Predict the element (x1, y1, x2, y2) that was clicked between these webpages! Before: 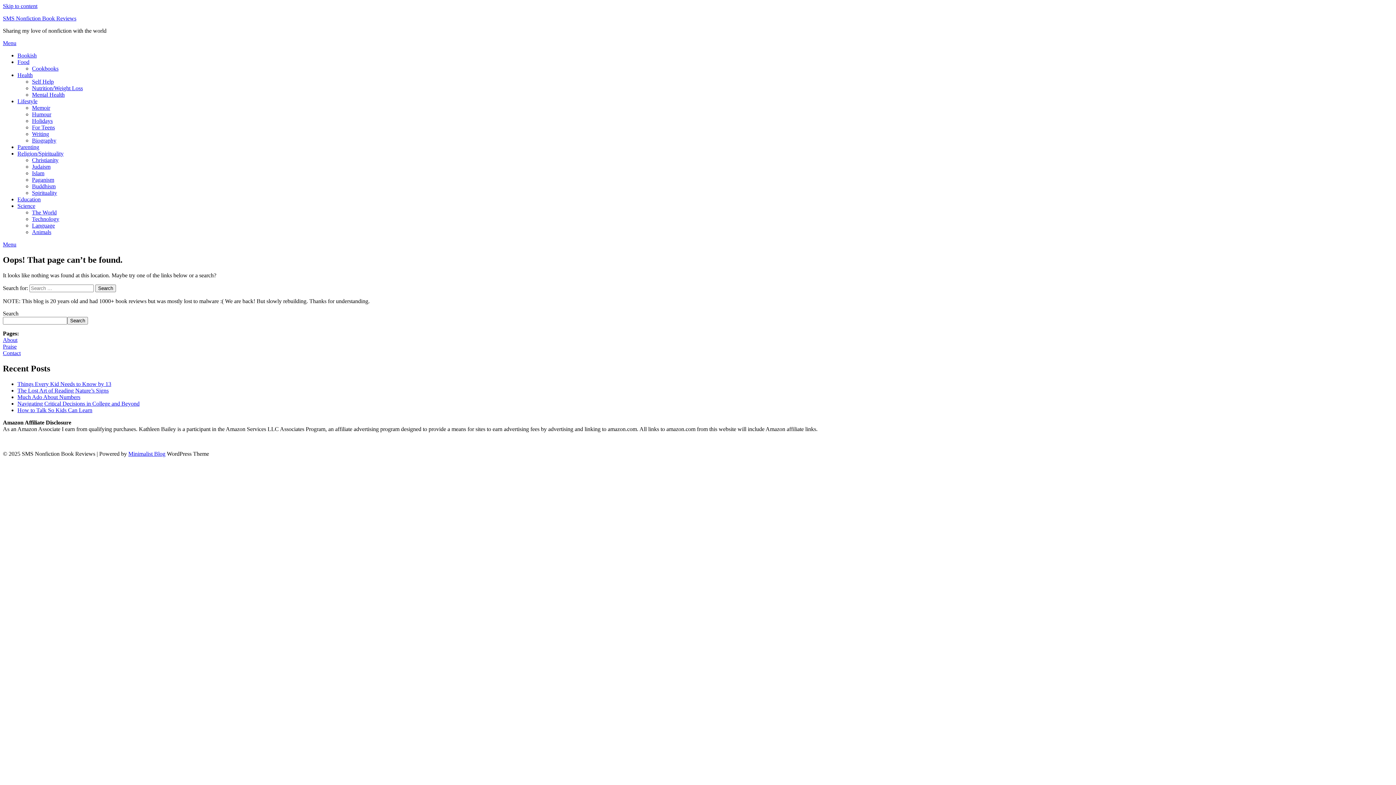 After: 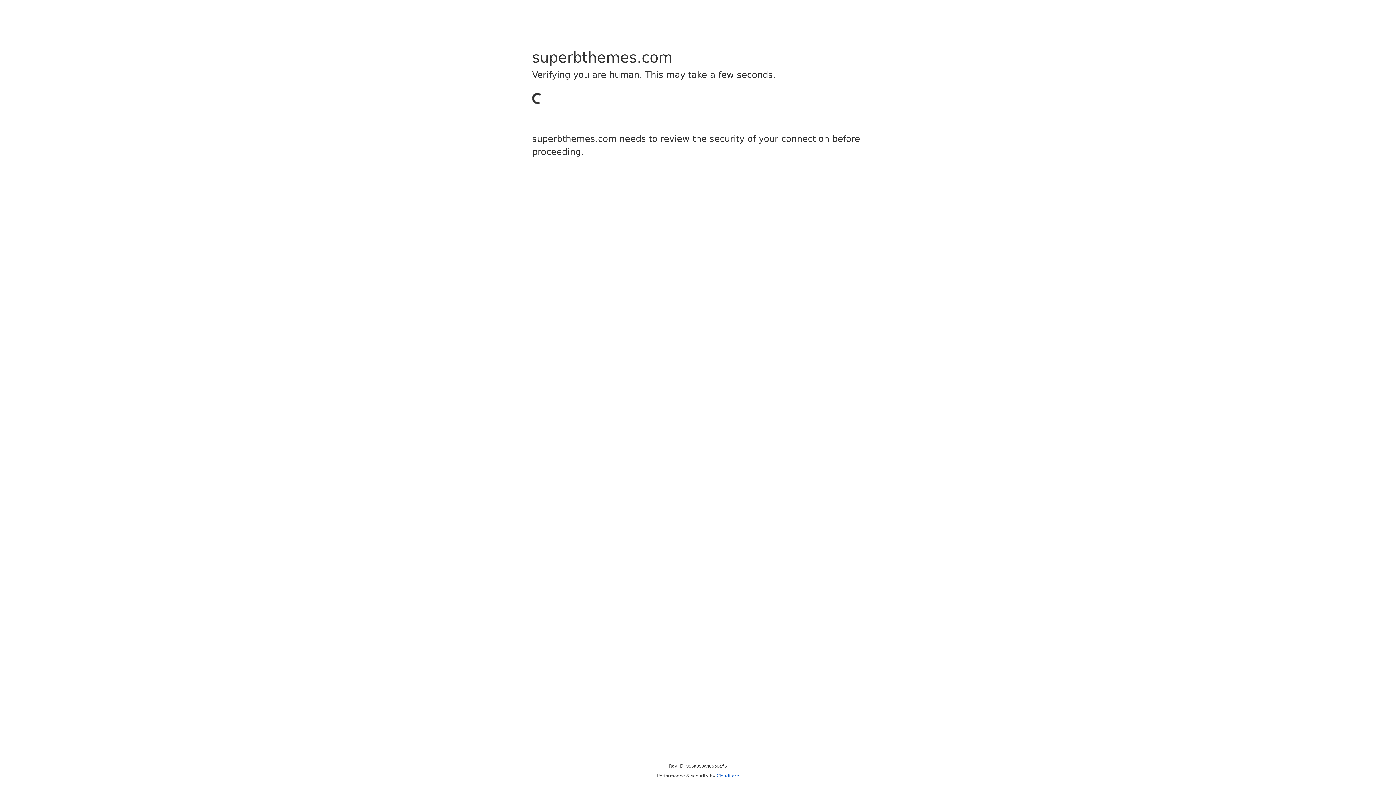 Action: bbox: (128, 450, 165, 456) label: Minimalist Blog